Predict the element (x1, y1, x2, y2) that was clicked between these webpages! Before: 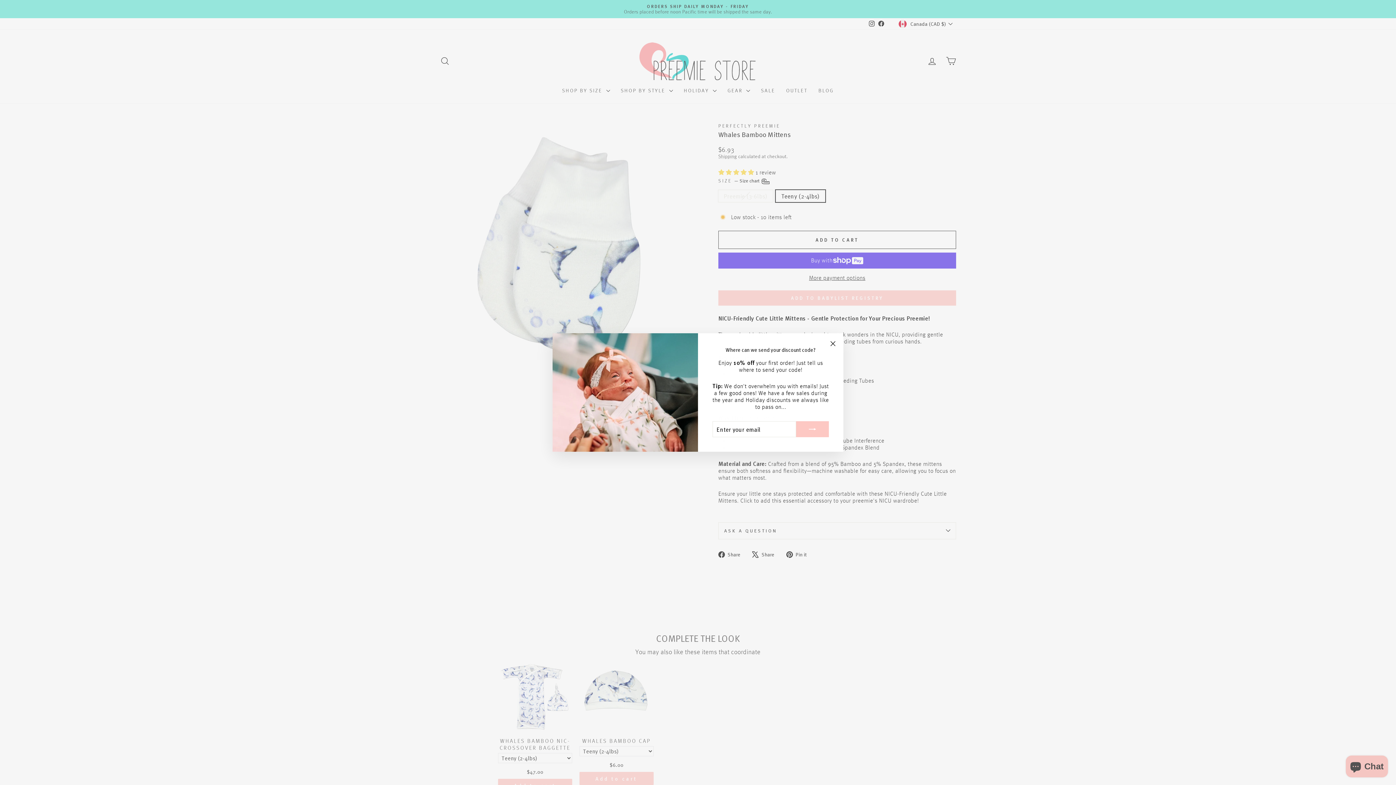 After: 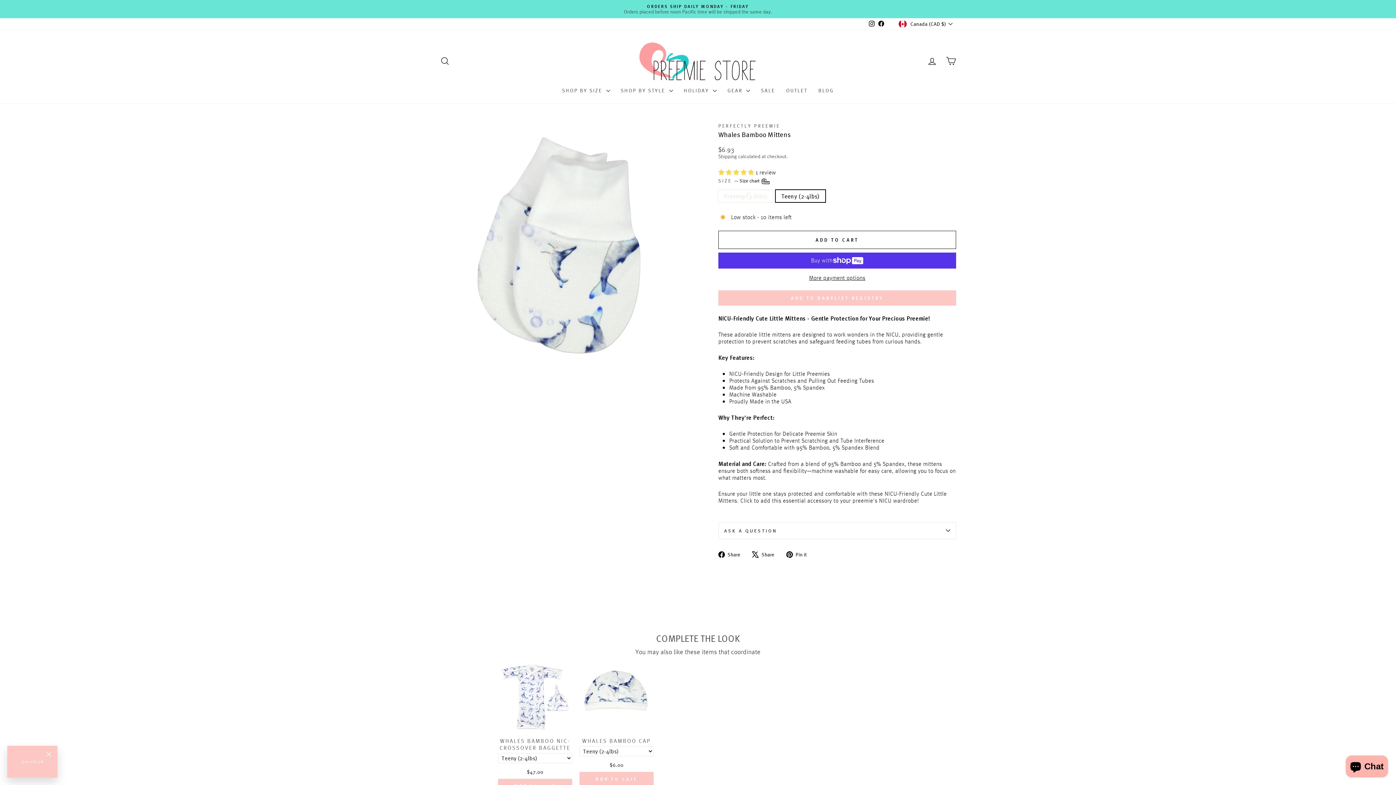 Action: bbox: (826, 337, 840, 350) label: "Close (esc)"